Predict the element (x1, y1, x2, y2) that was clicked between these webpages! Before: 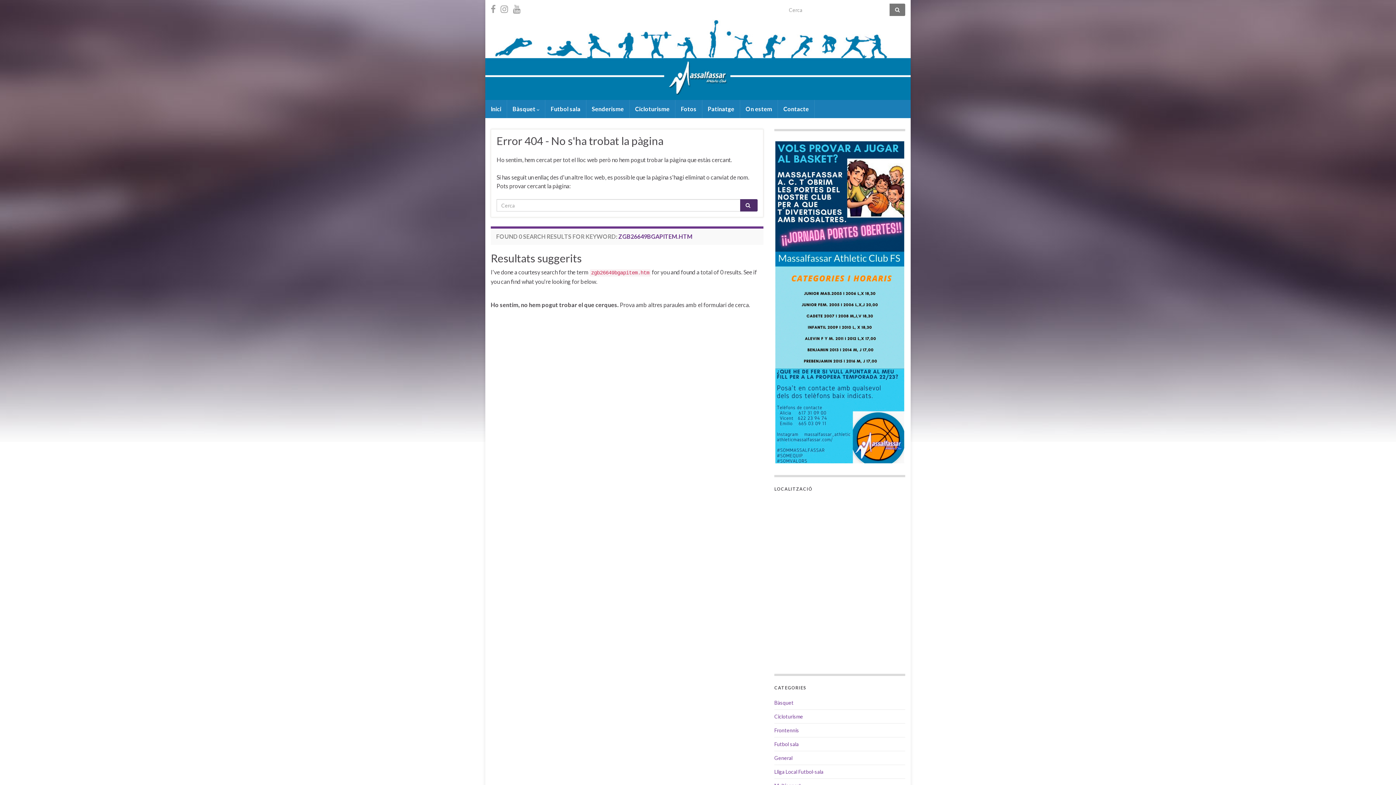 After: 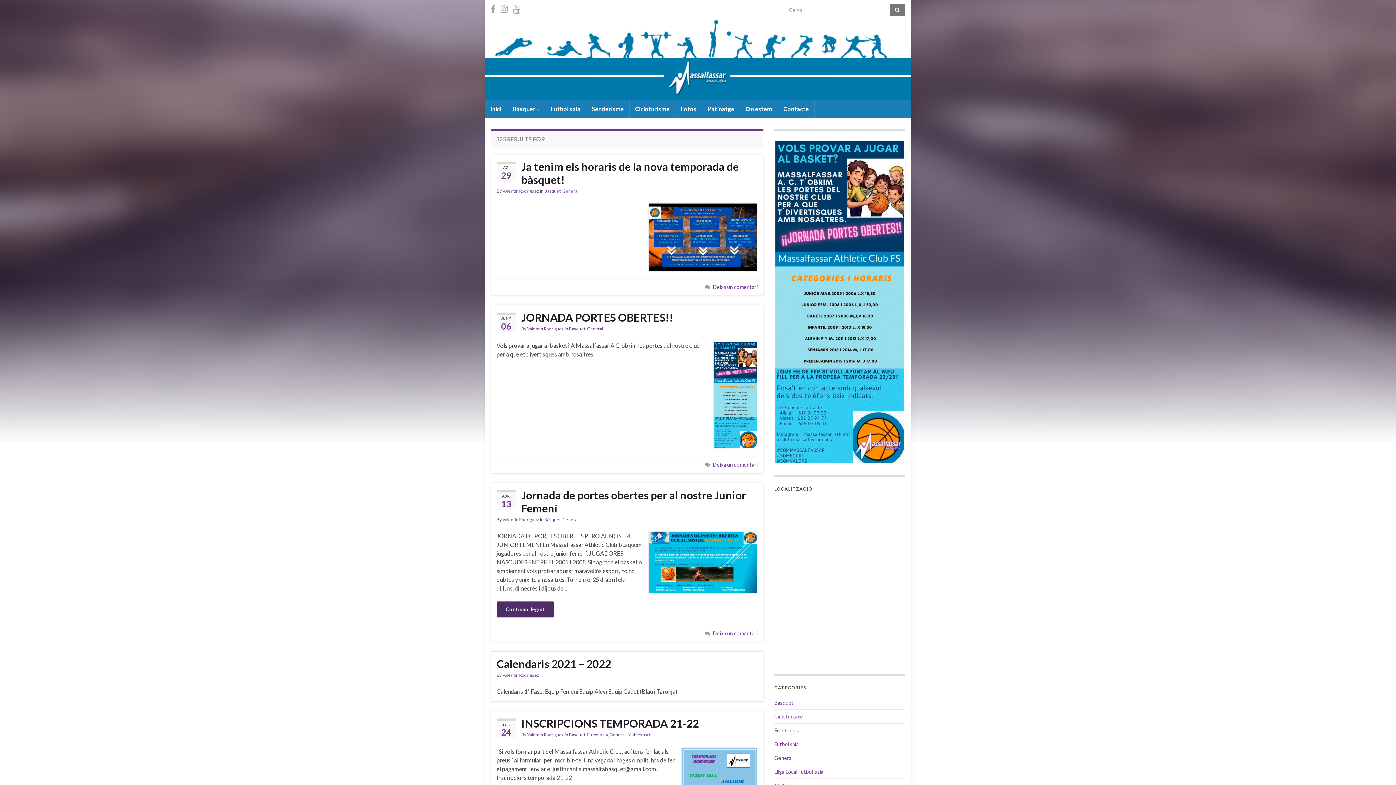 Action: bbox: (889, 3, 905, 16)